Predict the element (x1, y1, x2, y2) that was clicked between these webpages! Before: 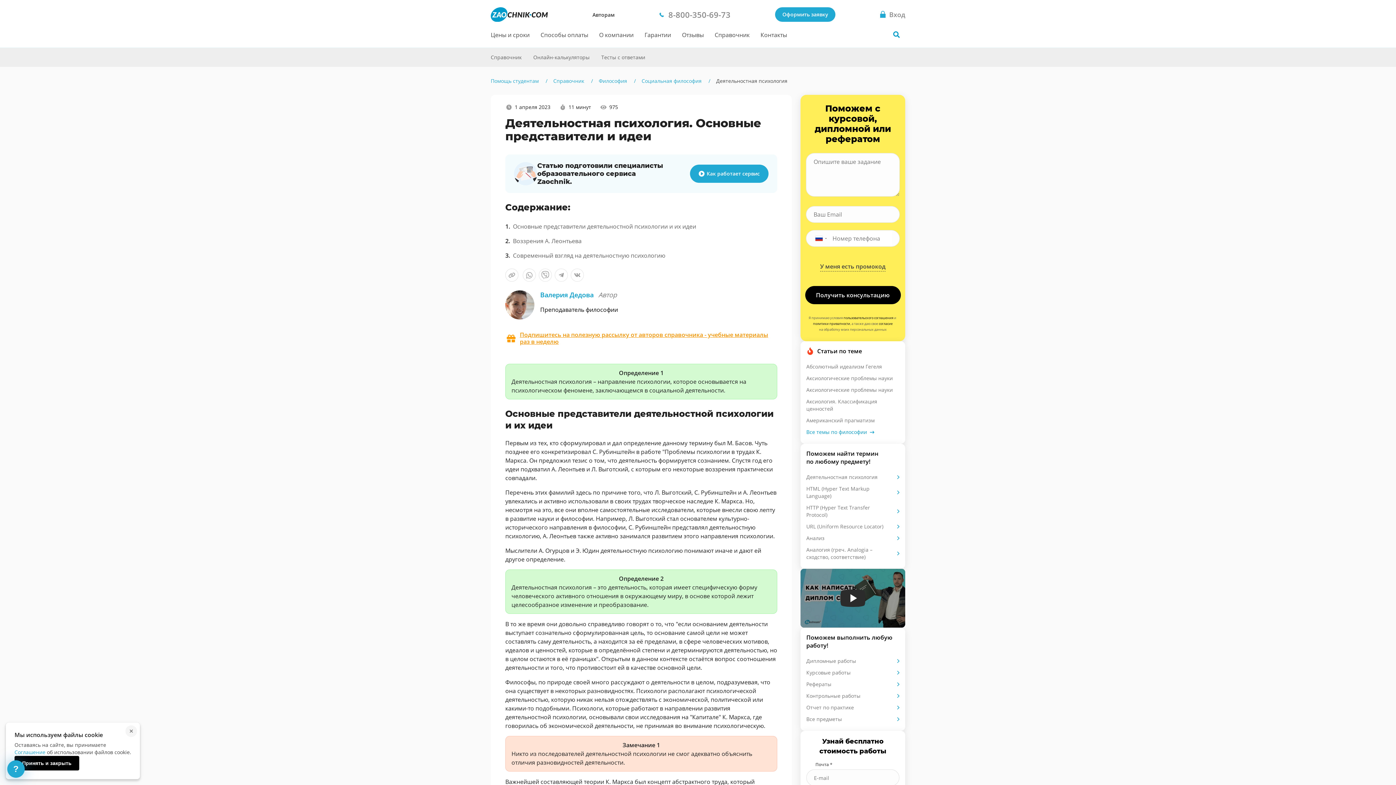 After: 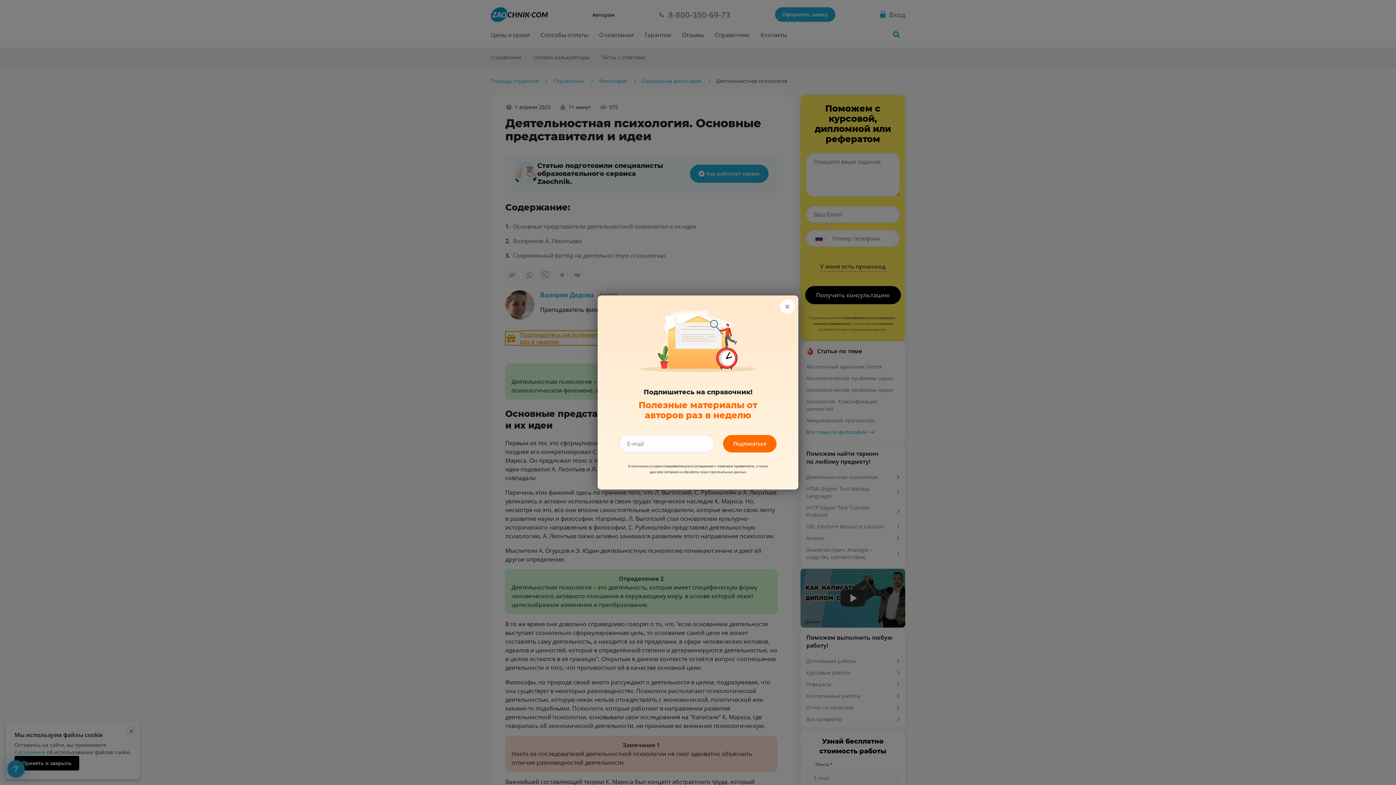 Action: bbox: (505, 331, 777, 345) label: Подпишитесь на полезную рассылку от авторов справочника - учебные материалы раз в неделю